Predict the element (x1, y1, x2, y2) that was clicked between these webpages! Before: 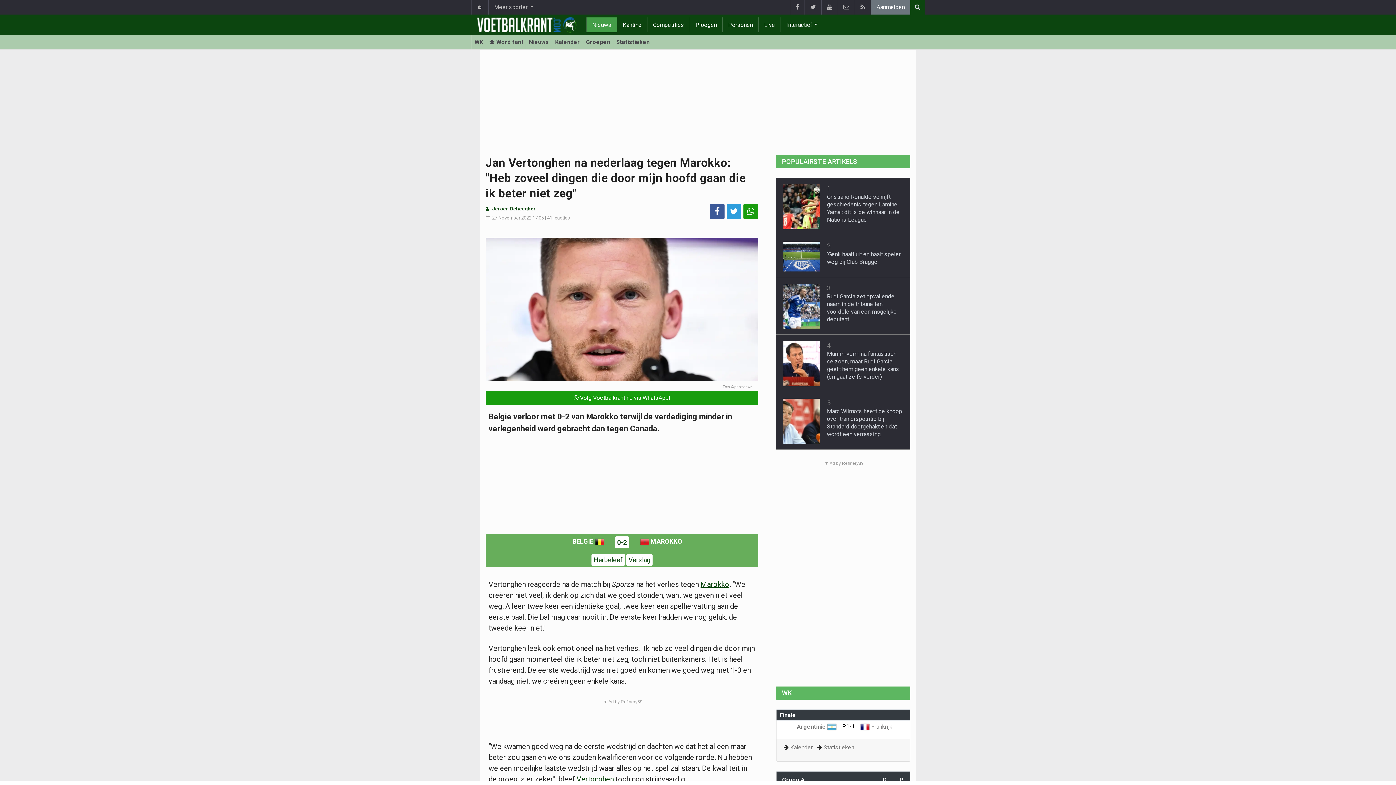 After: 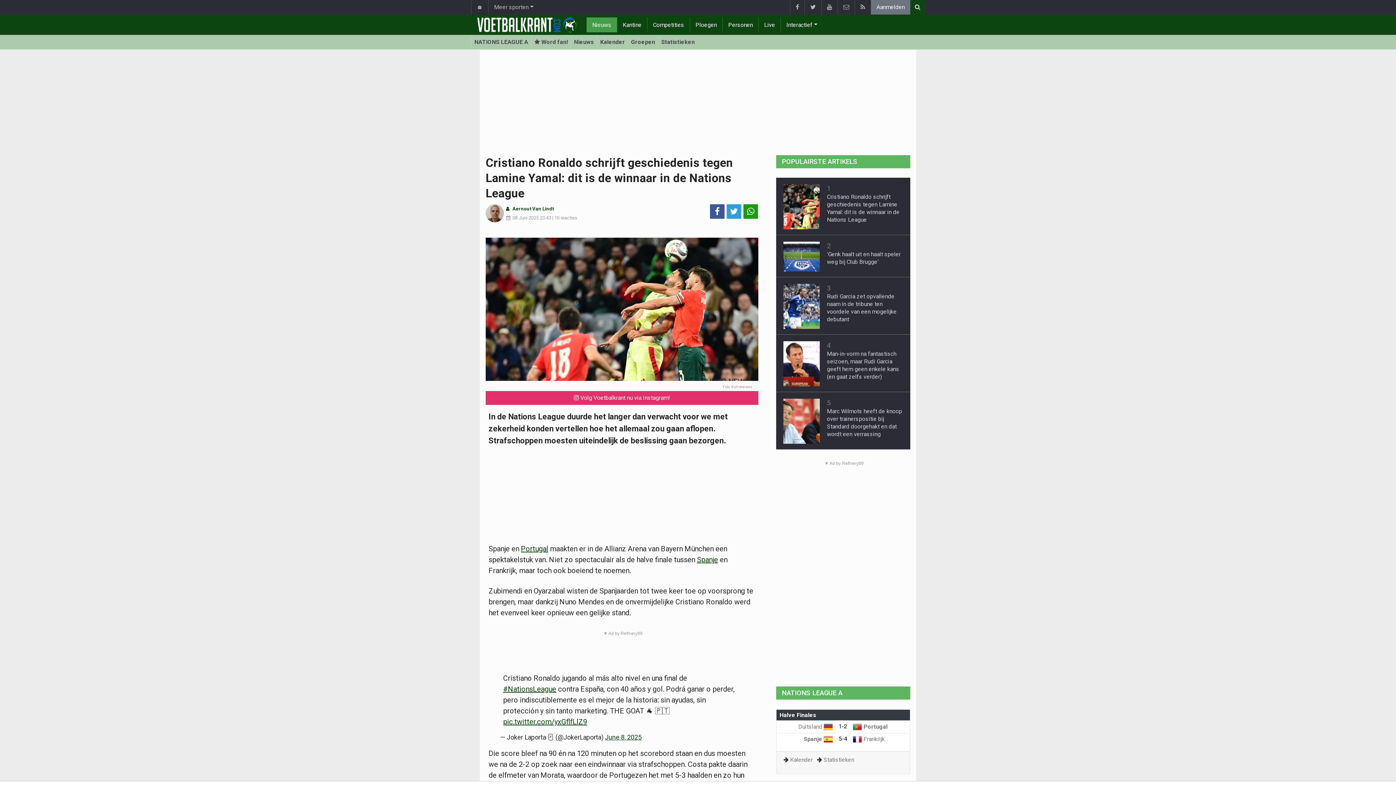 Action: bbox: (827, 193, 899, 223) label: Cristiano Ronaldo schrijft geschiedenis tegen Lamine Yamal: dit is de winnaar in de Nations League